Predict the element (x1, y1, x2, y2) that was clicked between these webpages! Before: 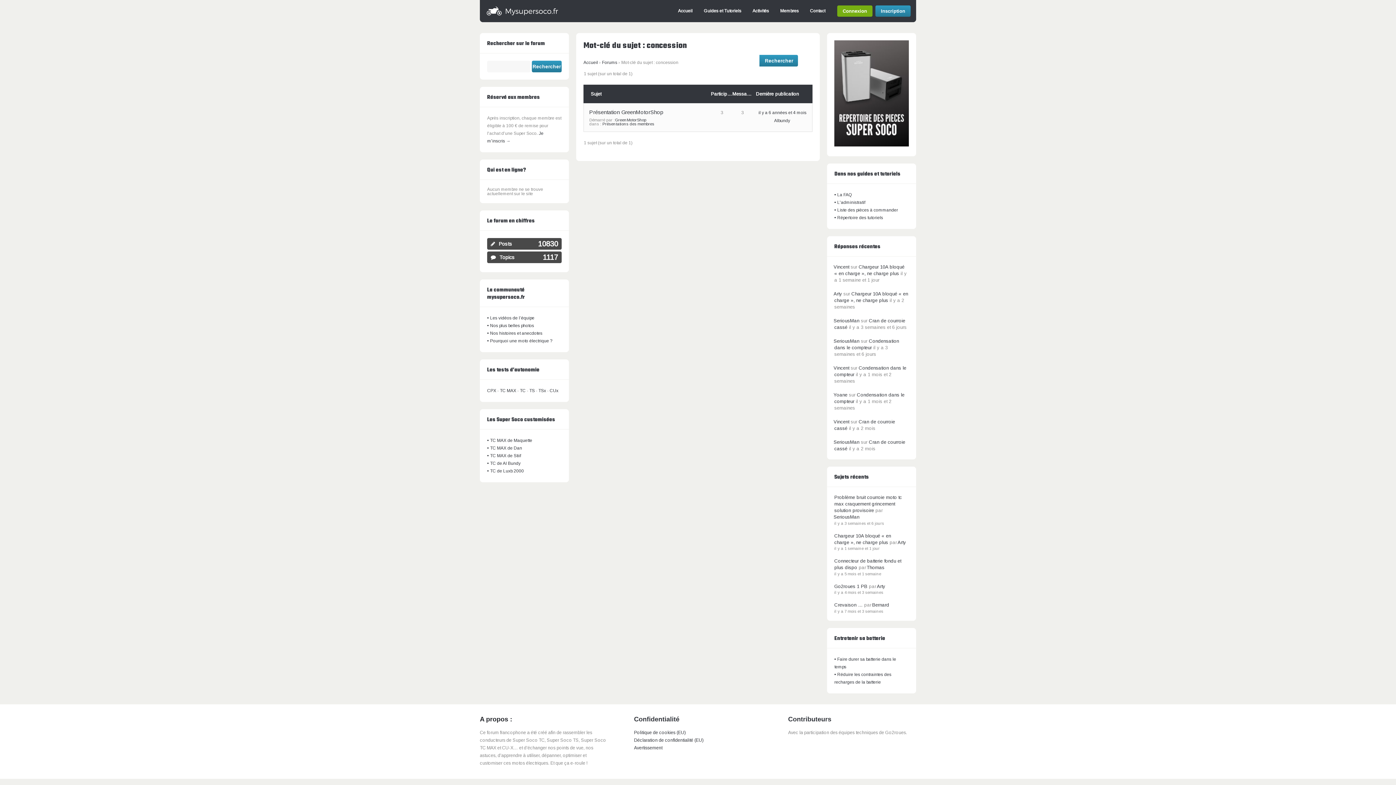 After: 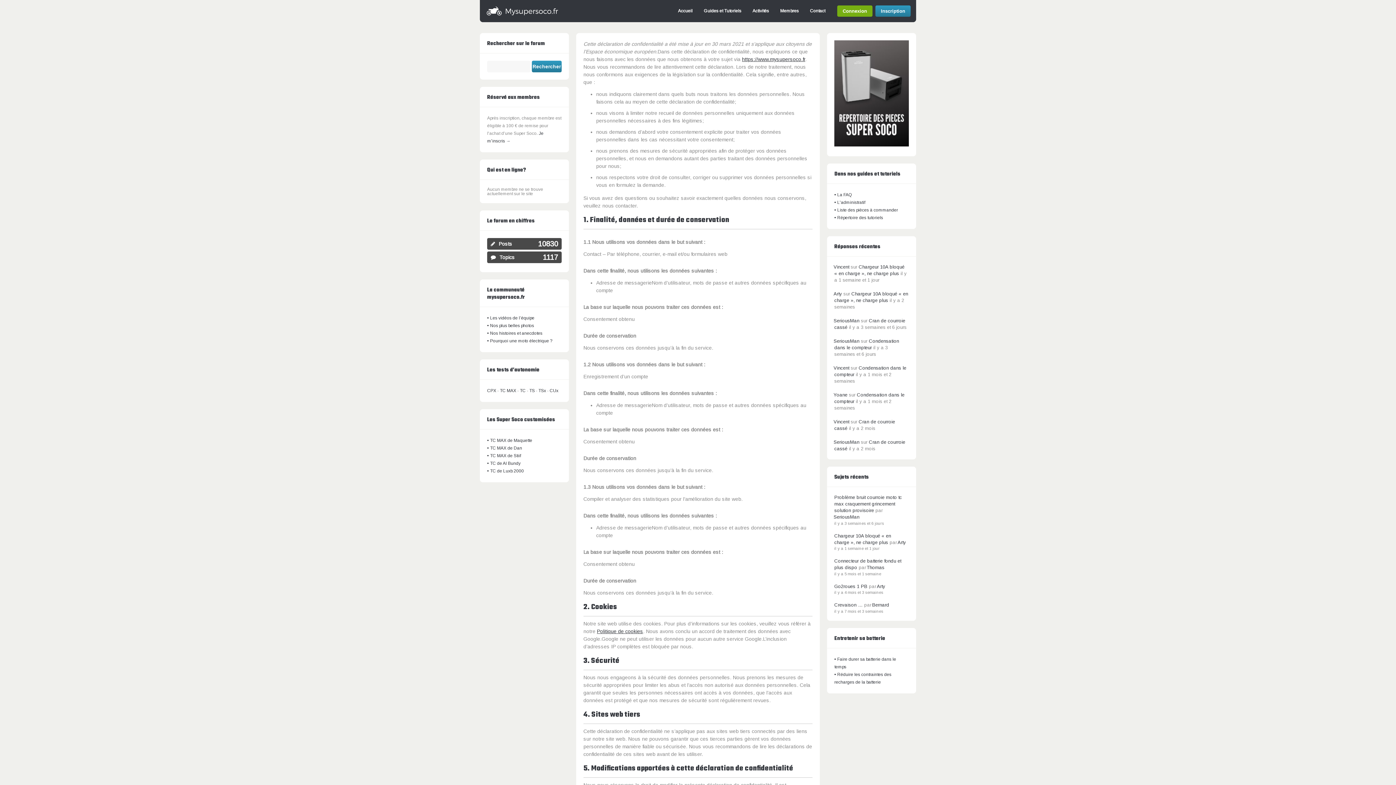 Action: label: Déclaration de confidentialité (EU) bbox: (634, 738, 703, 743)